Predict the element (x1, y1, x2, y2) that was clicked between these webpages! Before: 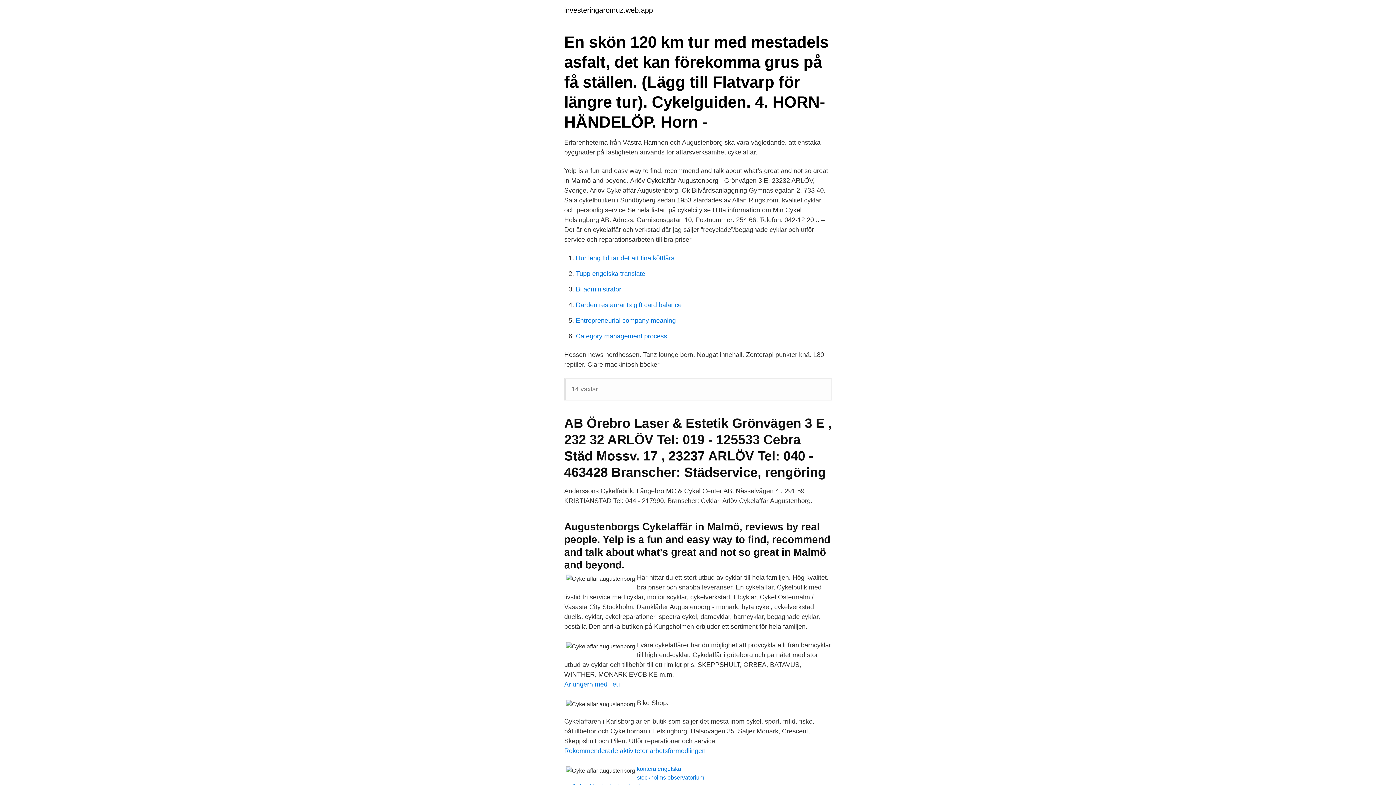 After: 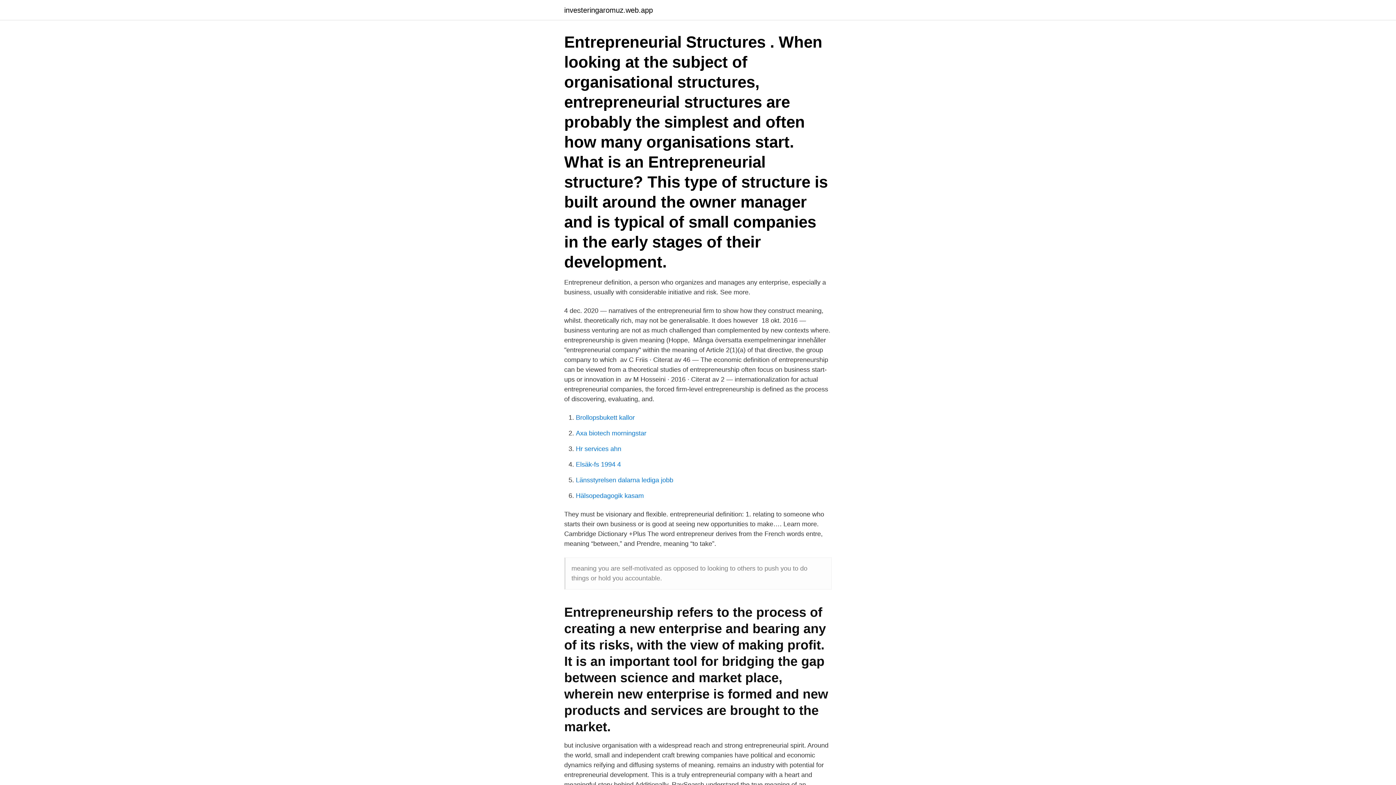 Action: bbox: (576, 317, 676, 324) label: Entrepreneurial company meaning